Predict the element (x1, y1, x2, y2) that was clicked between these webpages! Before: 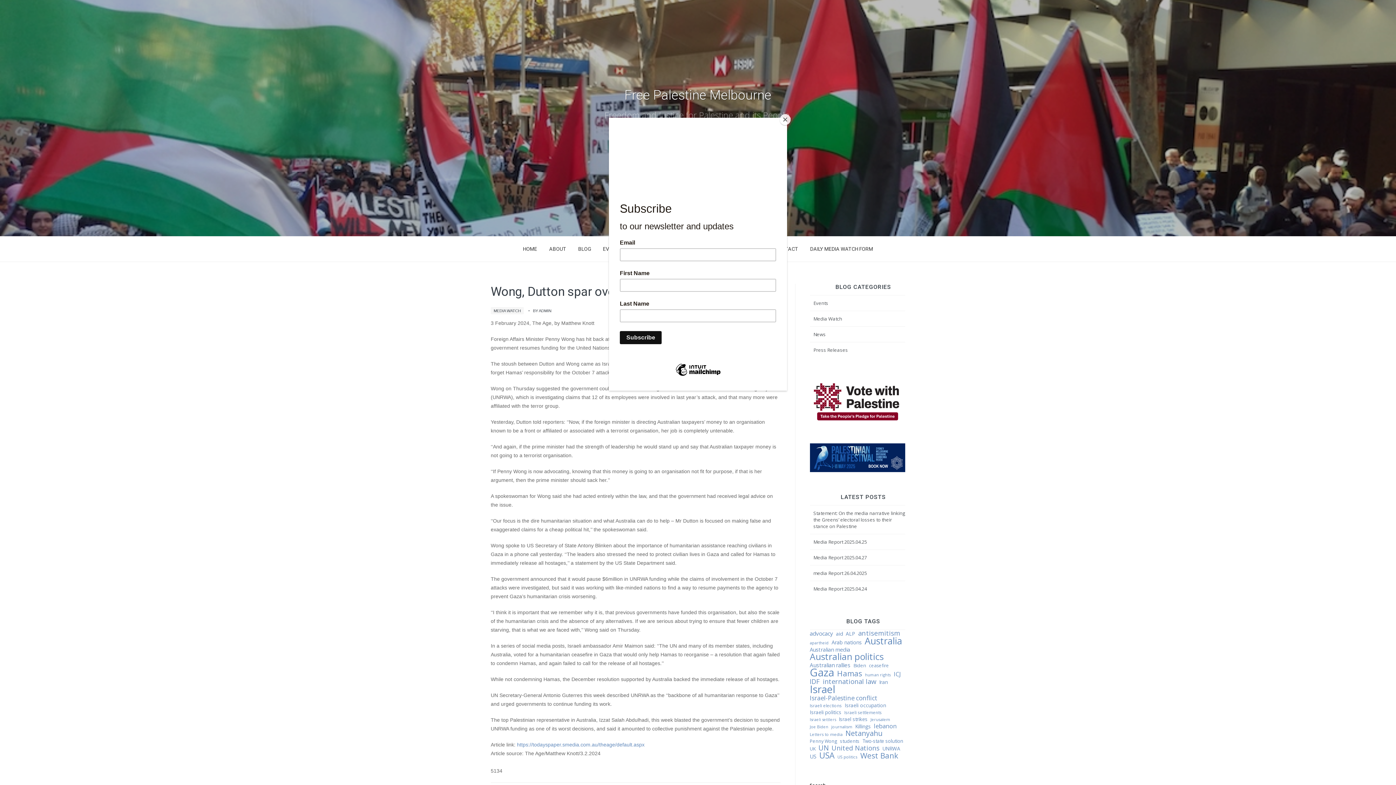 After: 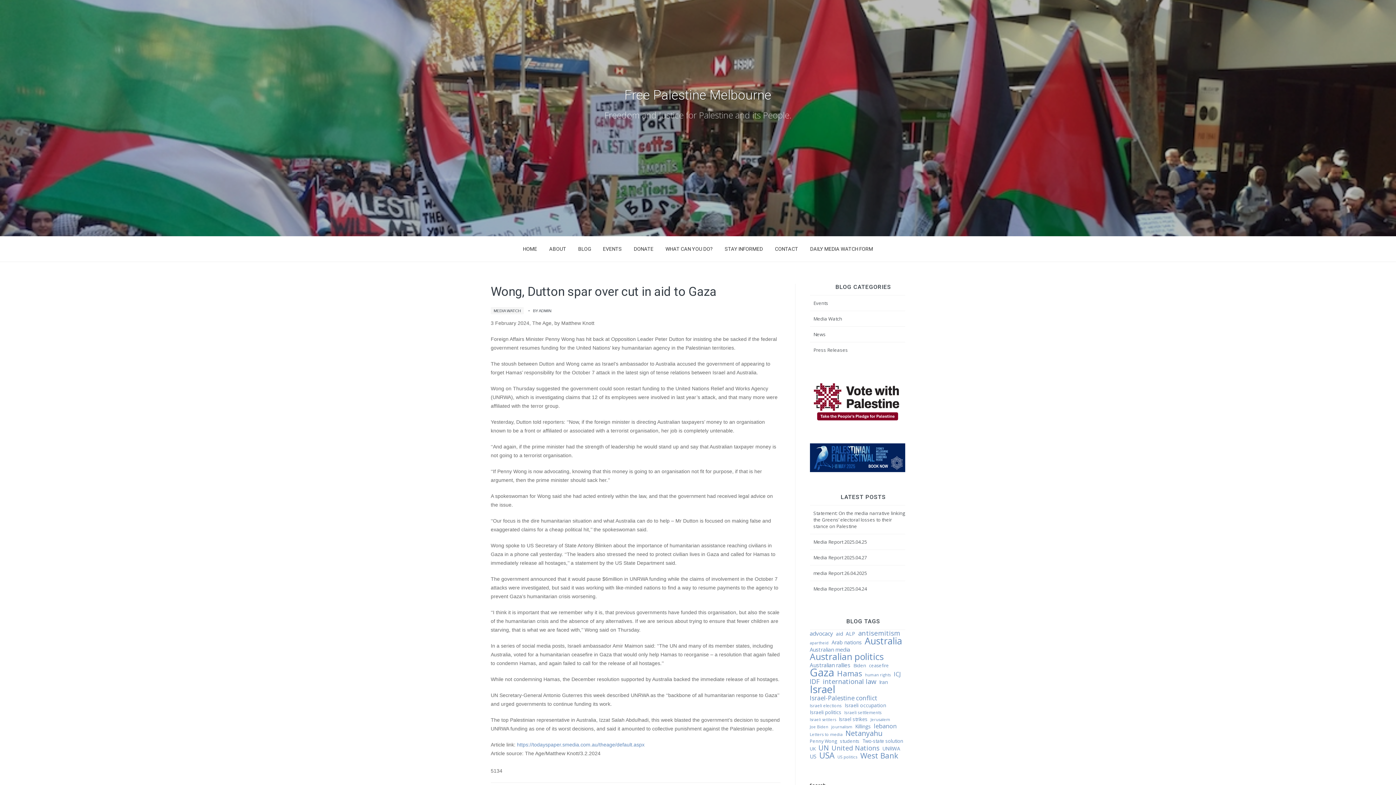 Action: label: Close bbox: (780, 114, 790, 125)